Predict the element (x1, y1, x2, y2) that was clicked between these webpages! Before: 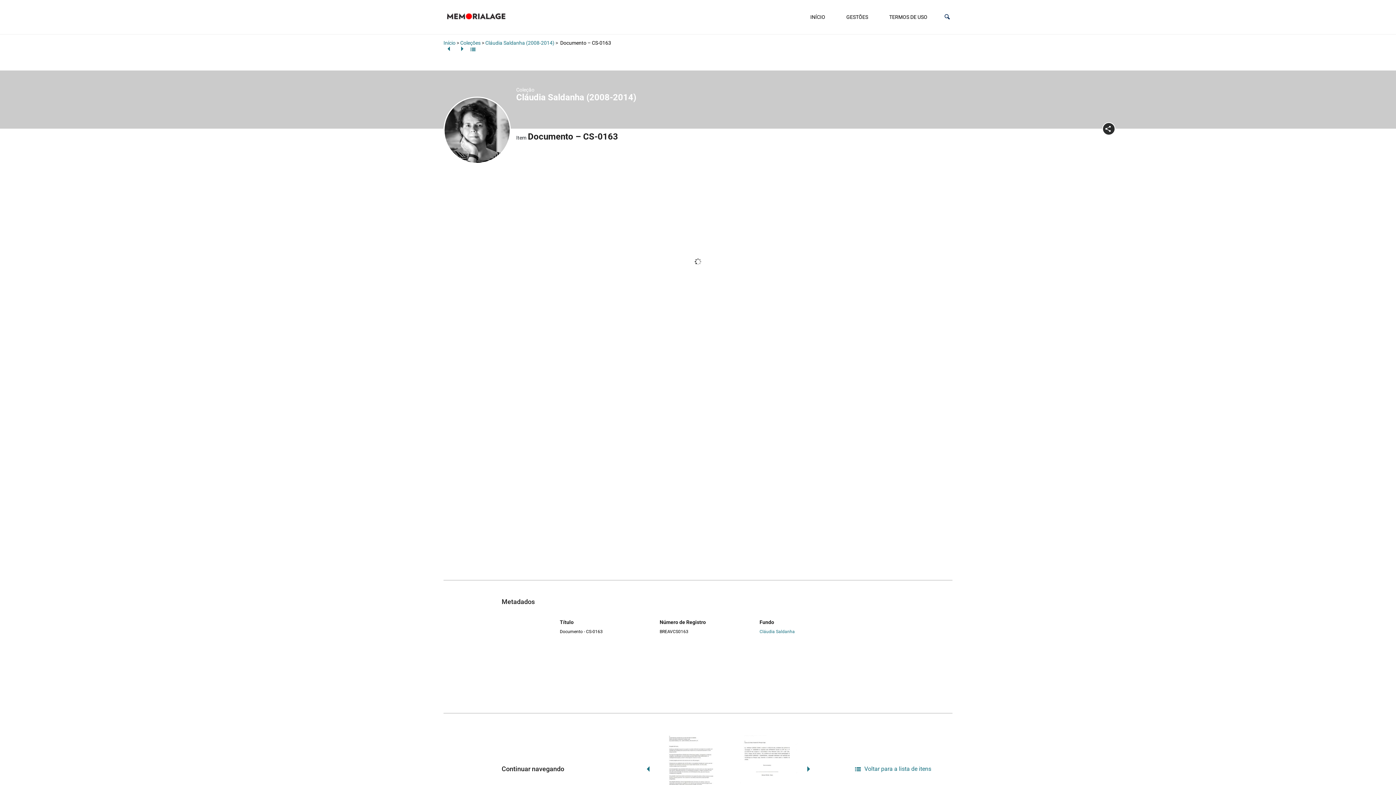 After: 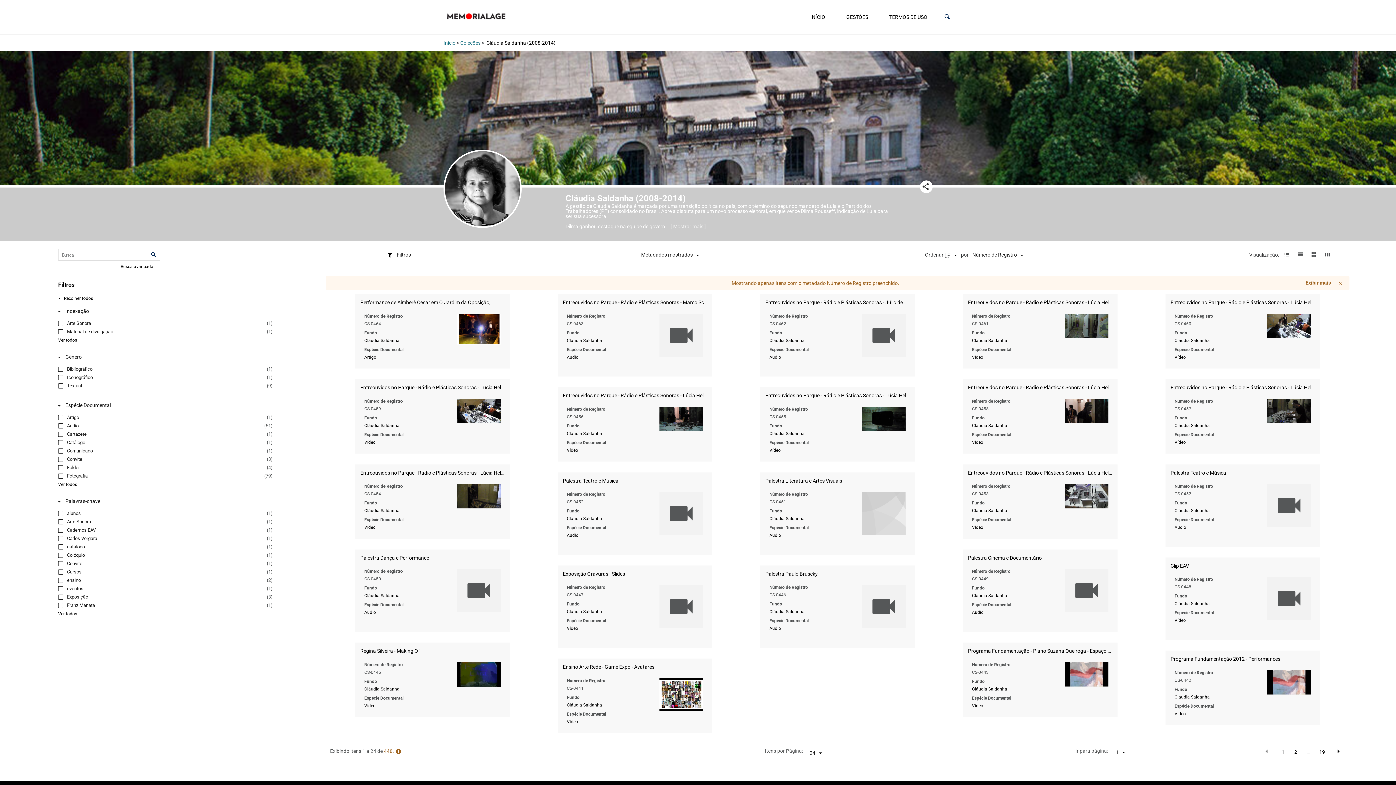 Action: label: Cláudia Saldanha (2008-2014)  bbox: (516, 92, 638, 102)